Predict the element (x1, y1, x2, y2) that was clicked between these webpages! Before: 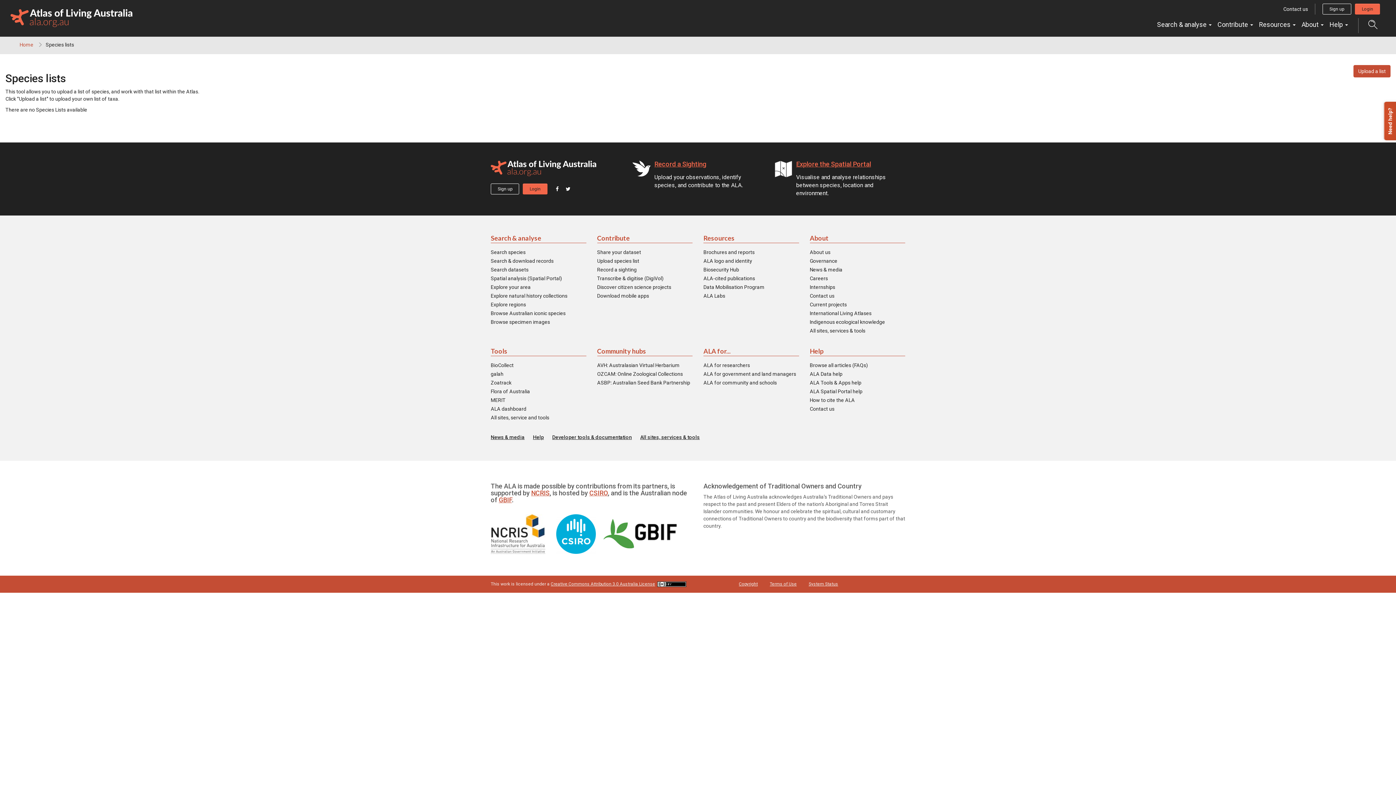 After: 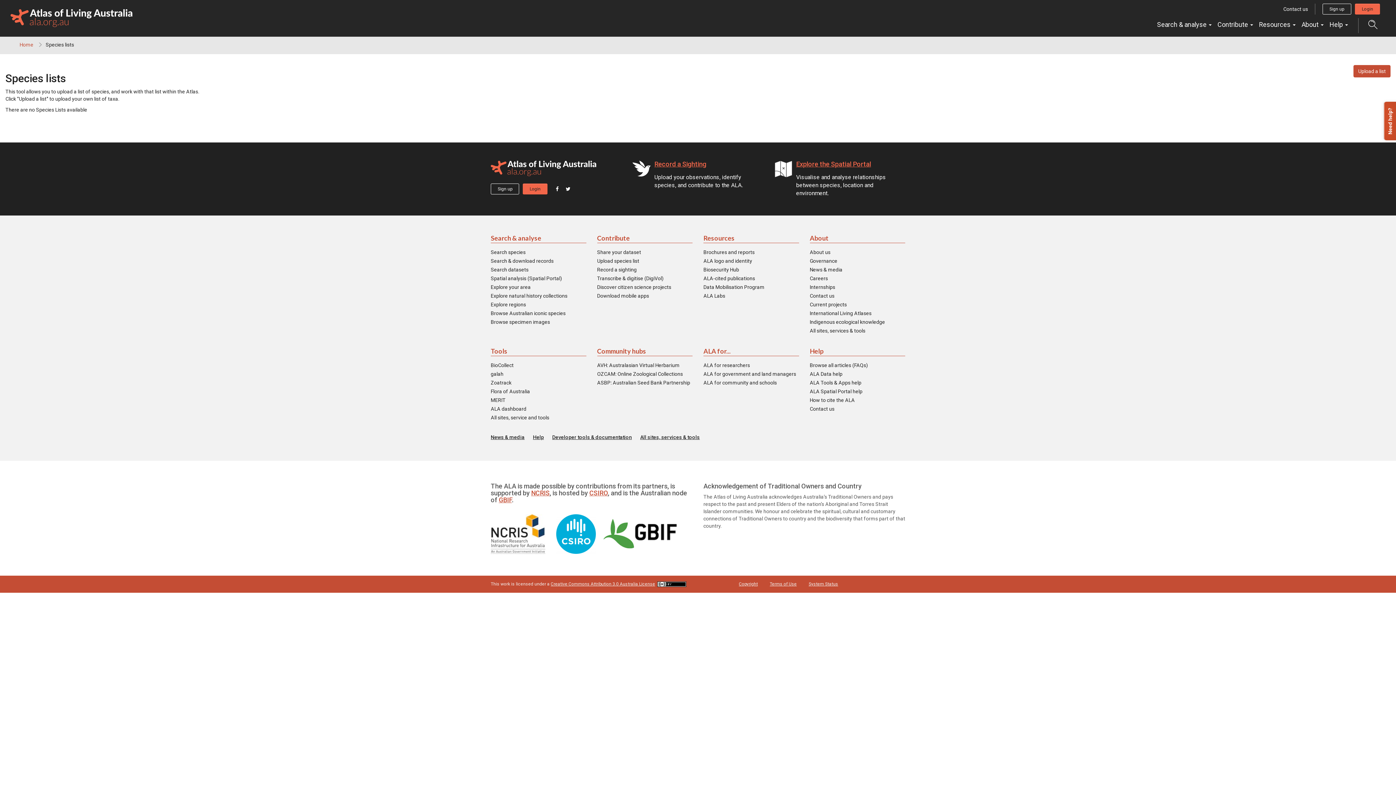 Action: bbox: (490, 233, 586, 243) label: Search & analyse